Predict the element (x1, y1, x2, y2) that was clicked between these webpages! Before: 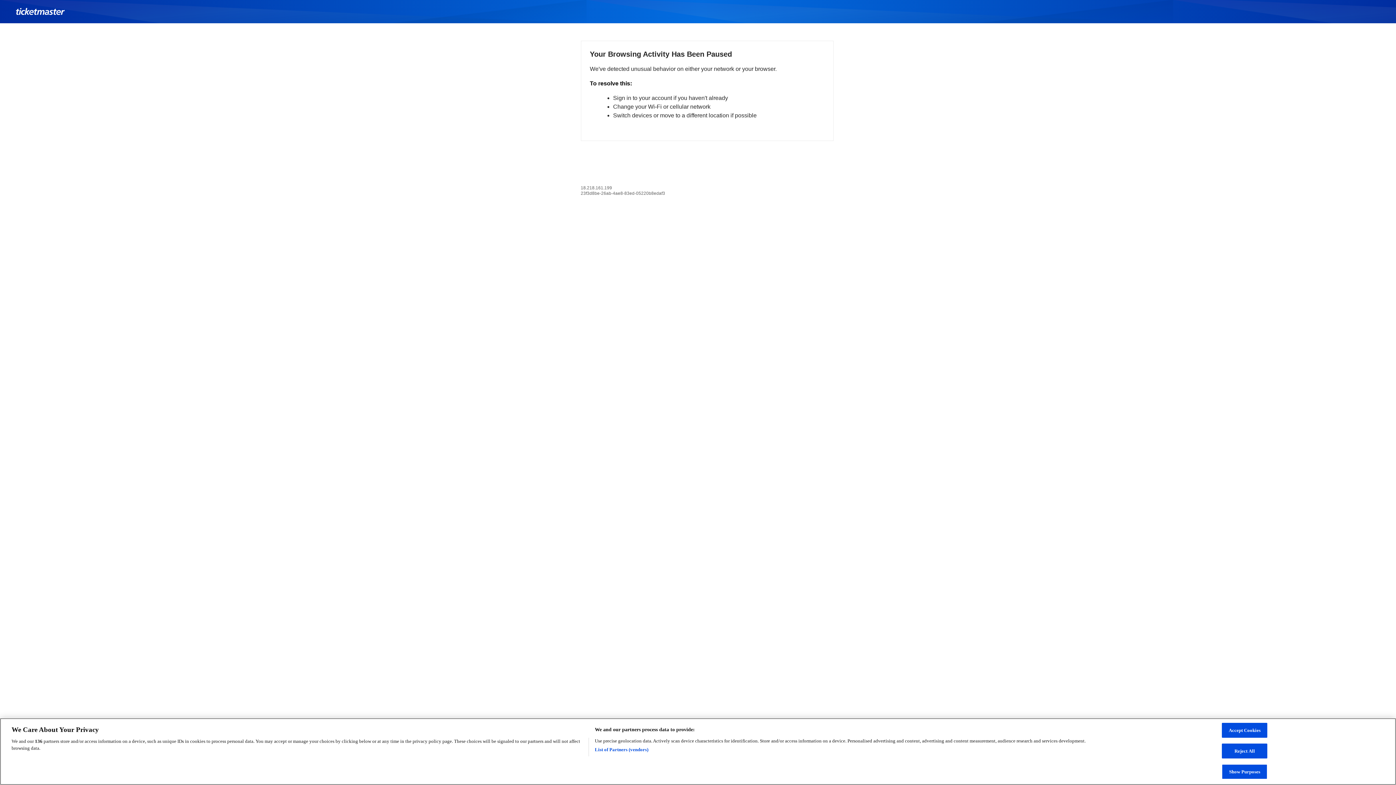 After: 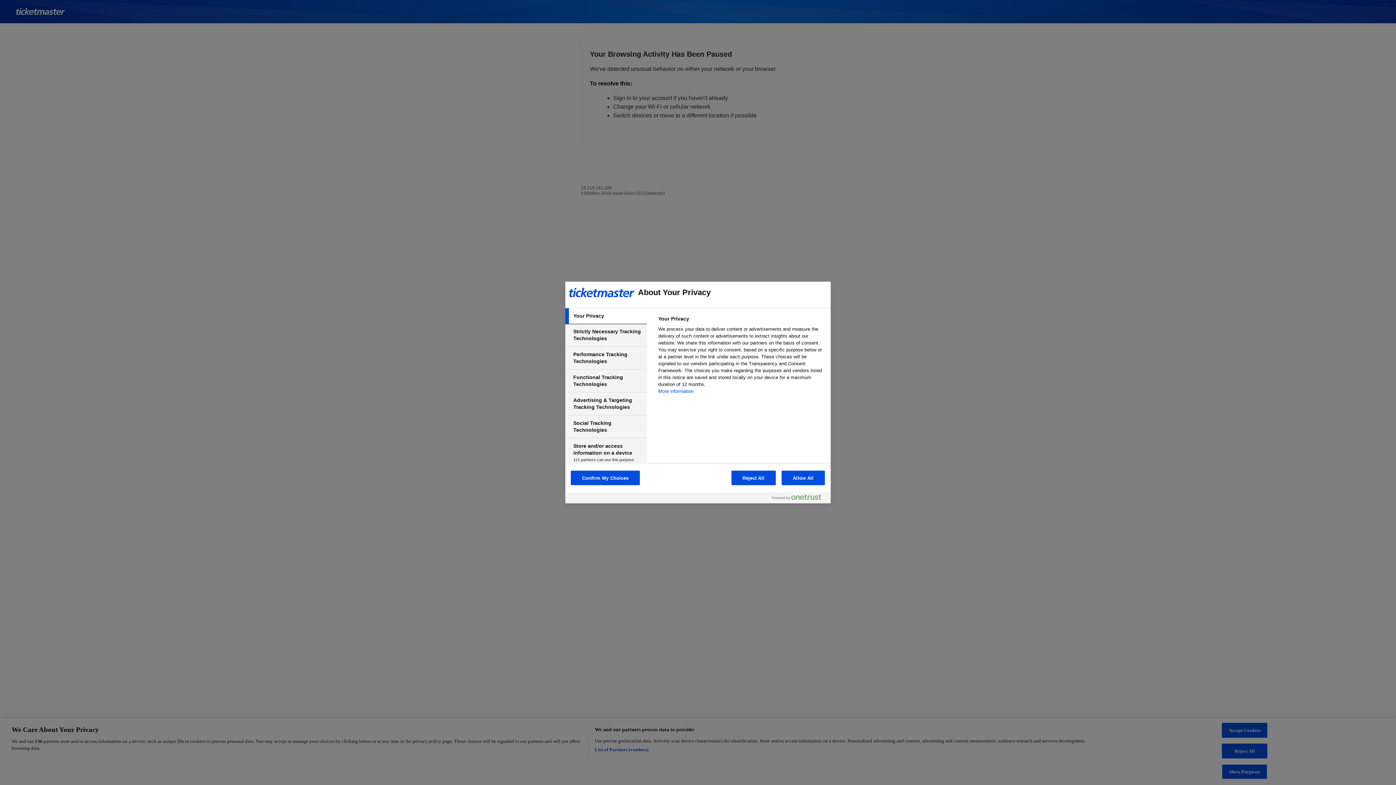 Action: label: Show Purposes bbox: (1222, 768, 1267, 783)